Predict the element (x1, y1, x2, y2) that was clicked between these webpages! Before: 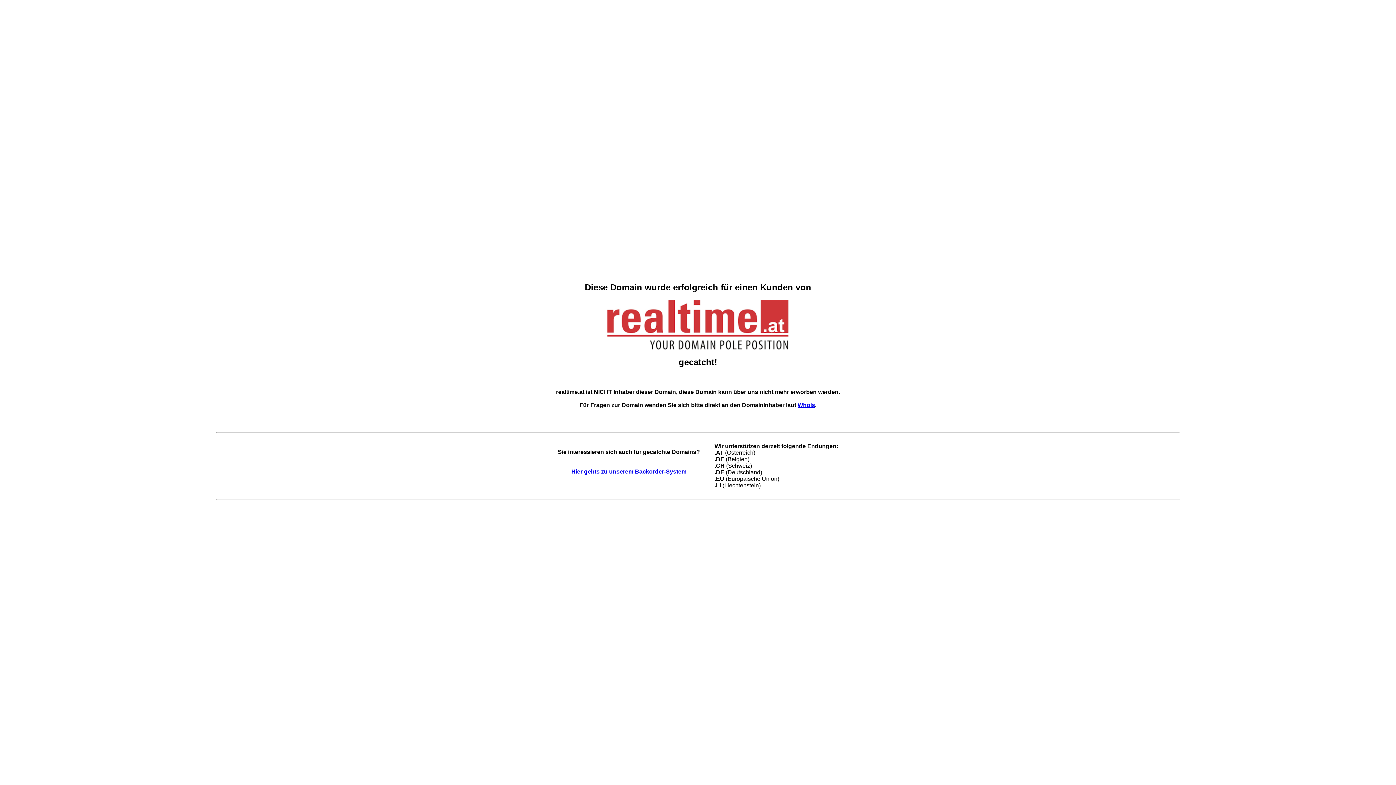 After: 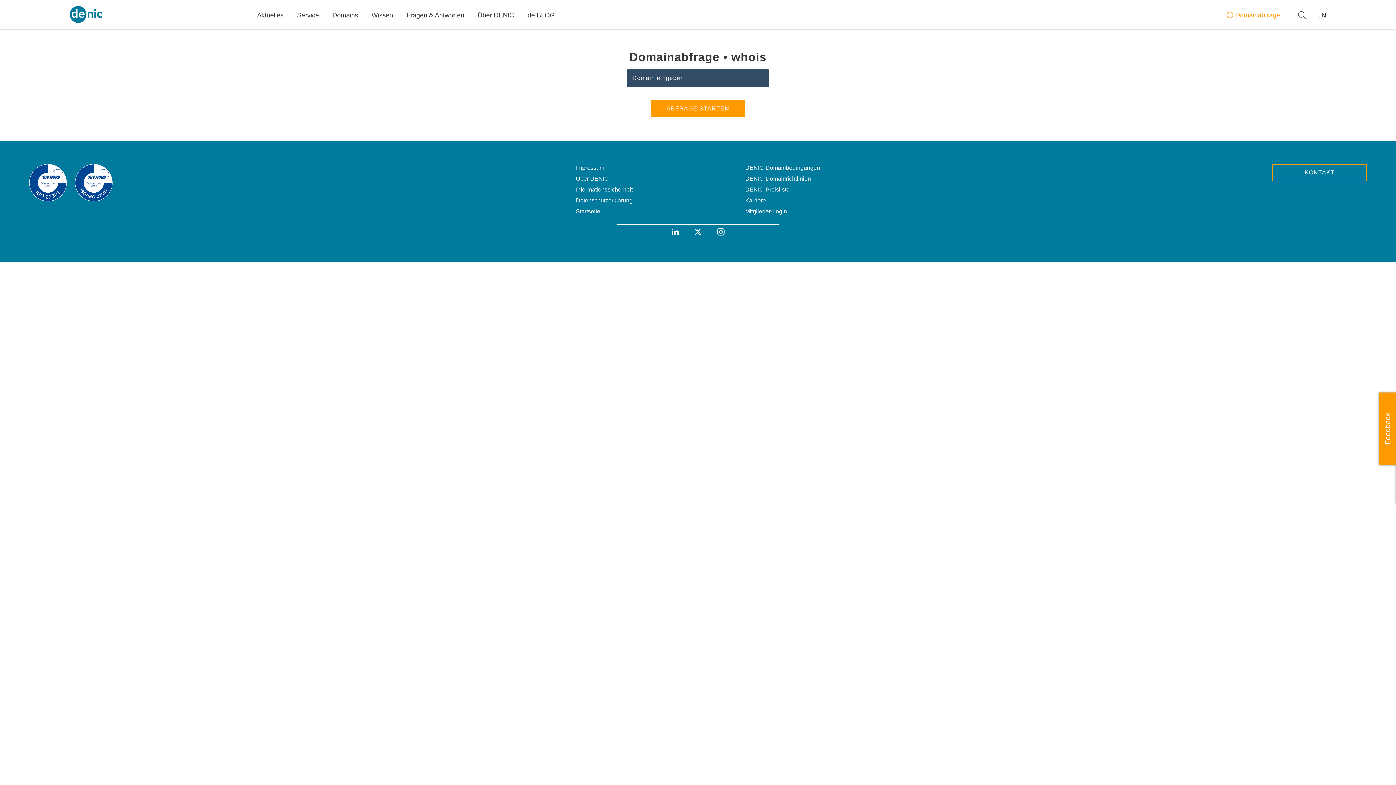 Action: bbox: (797, 402, 815, 408) label: Whois